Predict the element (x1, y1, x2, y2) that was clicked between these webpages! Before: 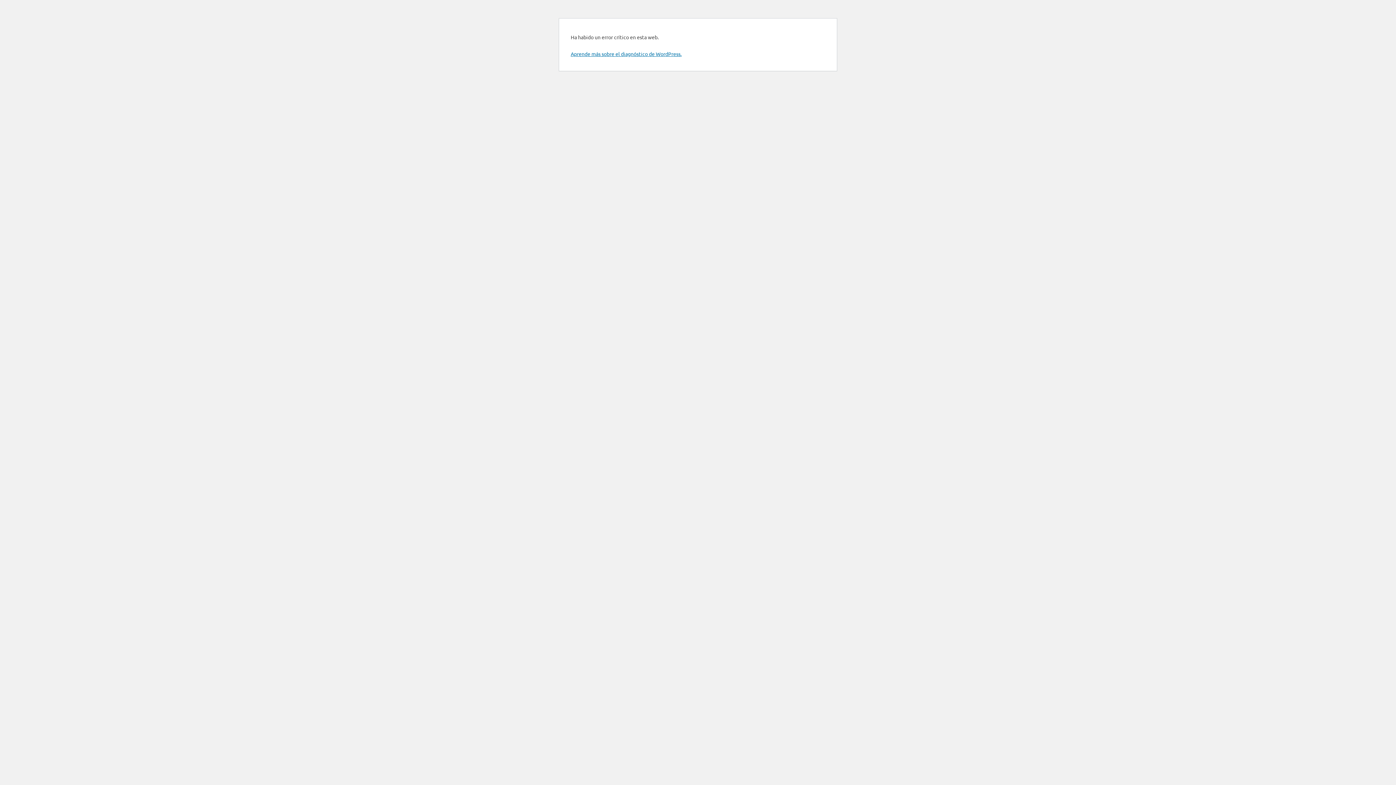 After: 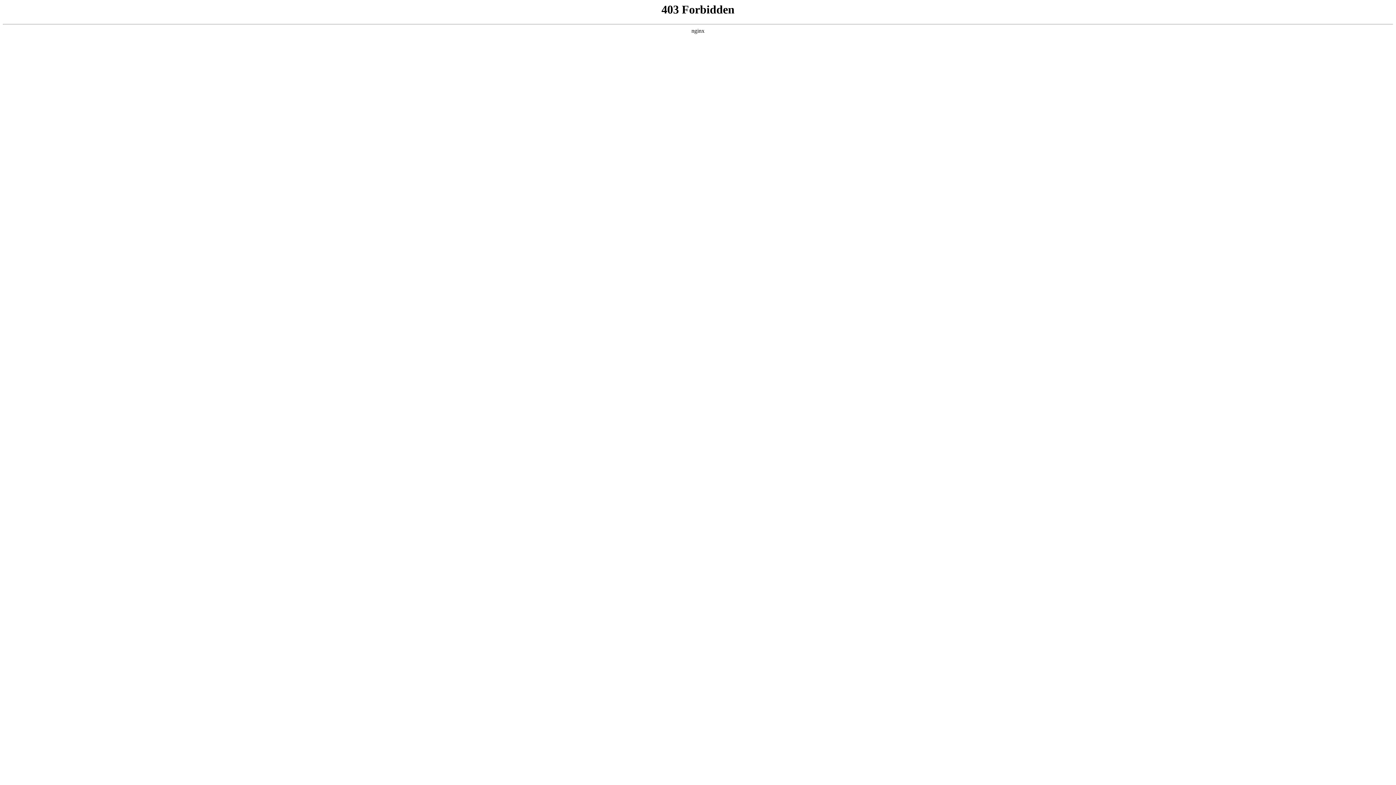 Action: bbox: (570, 50, 681, 57) label: Aprende más sobre el diagnóstico de WordPress.